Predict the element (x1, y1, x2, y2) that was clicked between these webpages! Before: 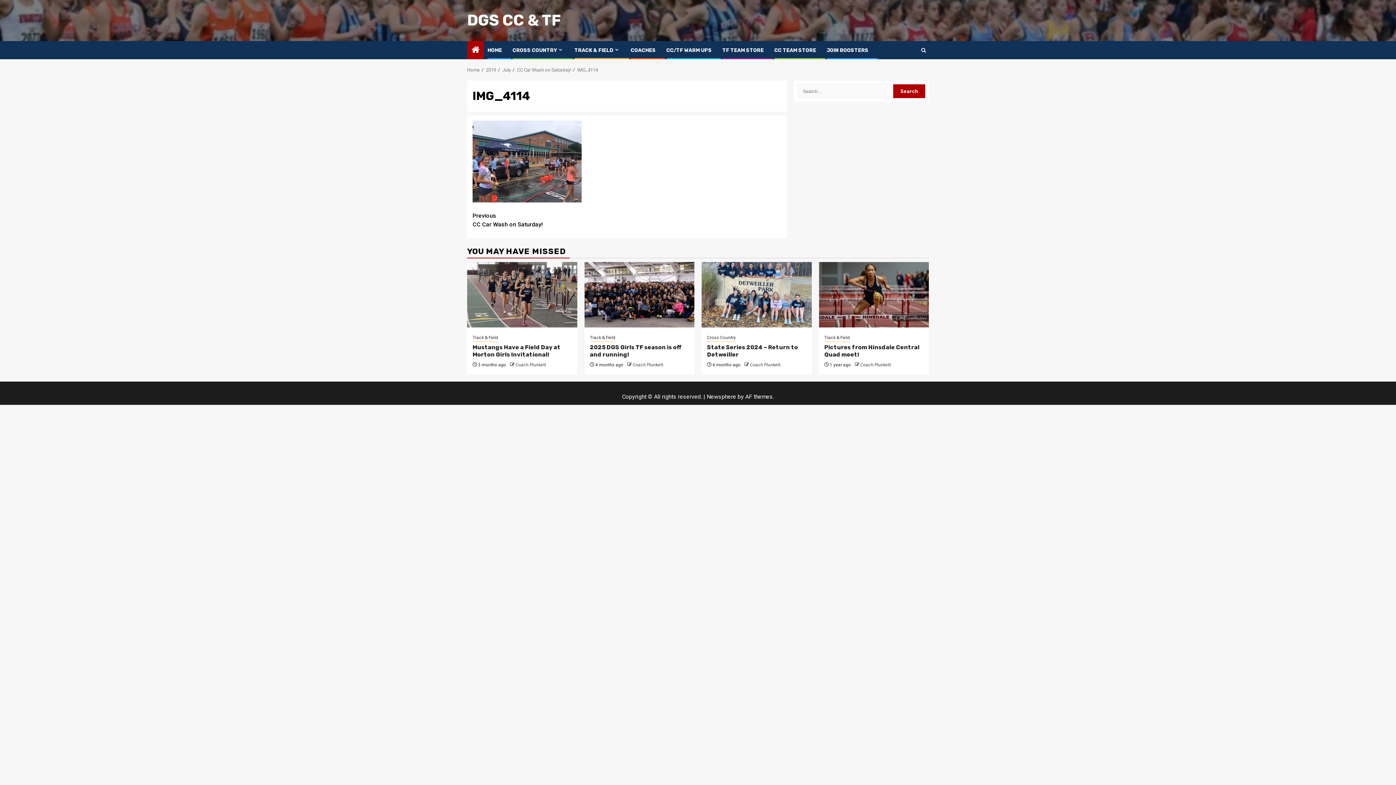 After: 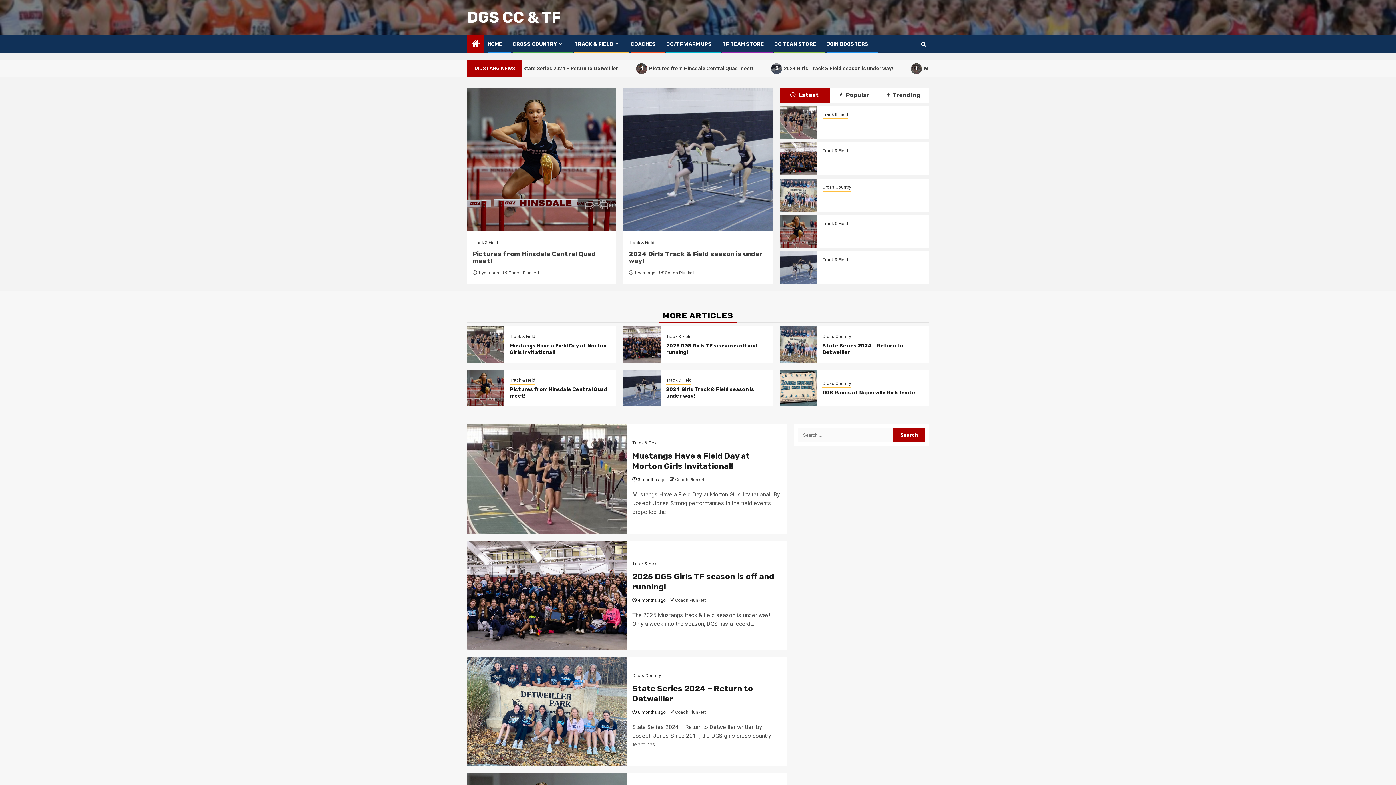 Action: bbox: (467, 67, 480, 72) label: Home